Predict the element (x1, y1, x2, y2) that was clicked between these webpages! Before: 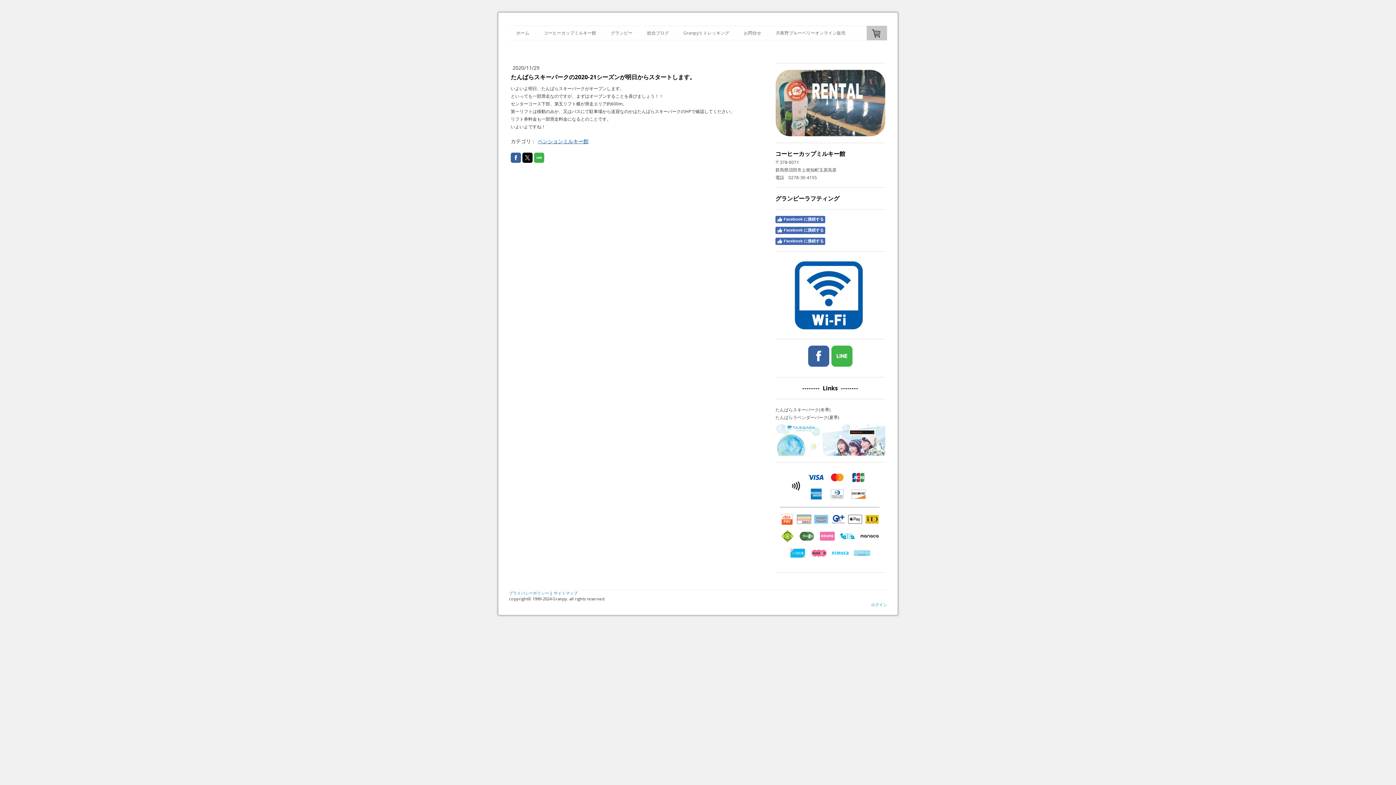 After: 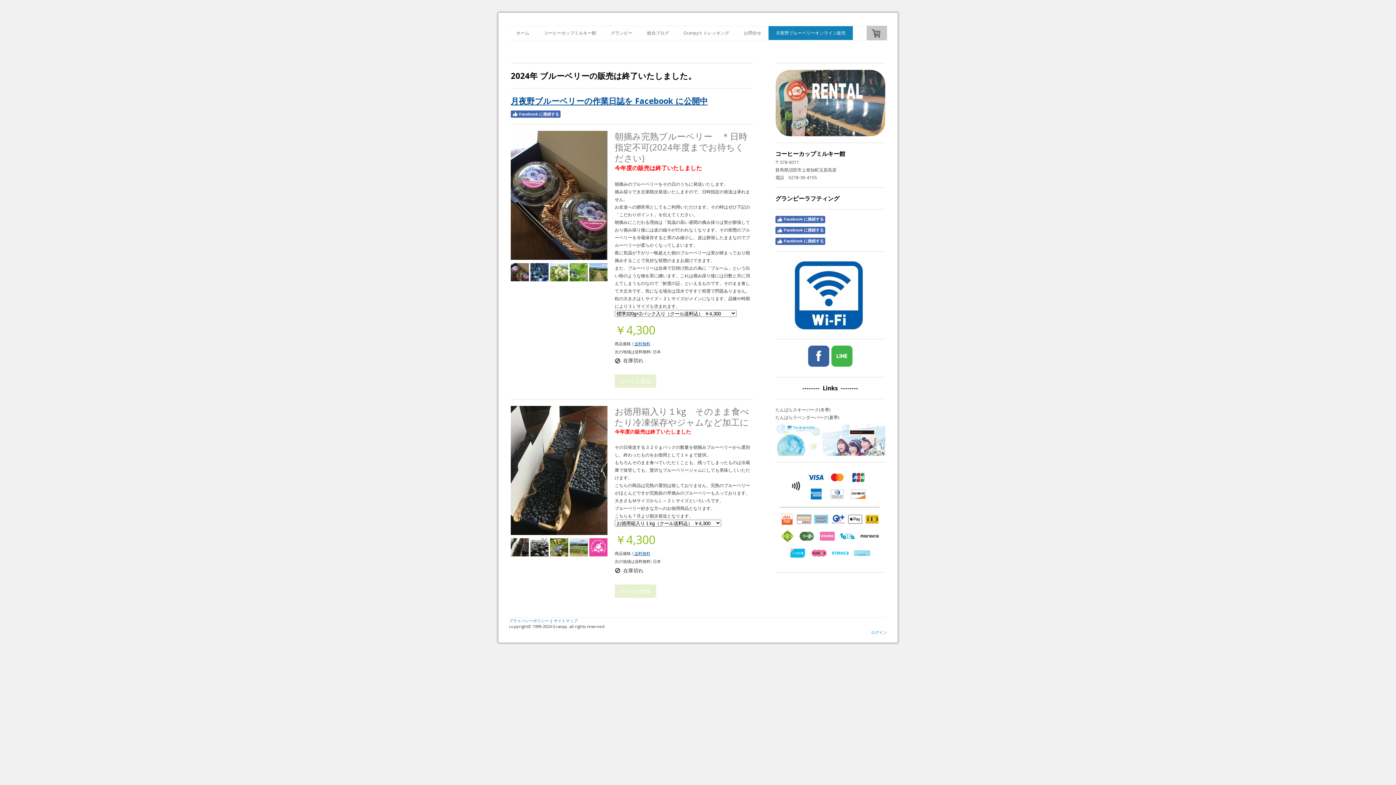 Action: bbox: (768, 26, 853, 40) label: 月夜野ブルーベリーオンライン販売